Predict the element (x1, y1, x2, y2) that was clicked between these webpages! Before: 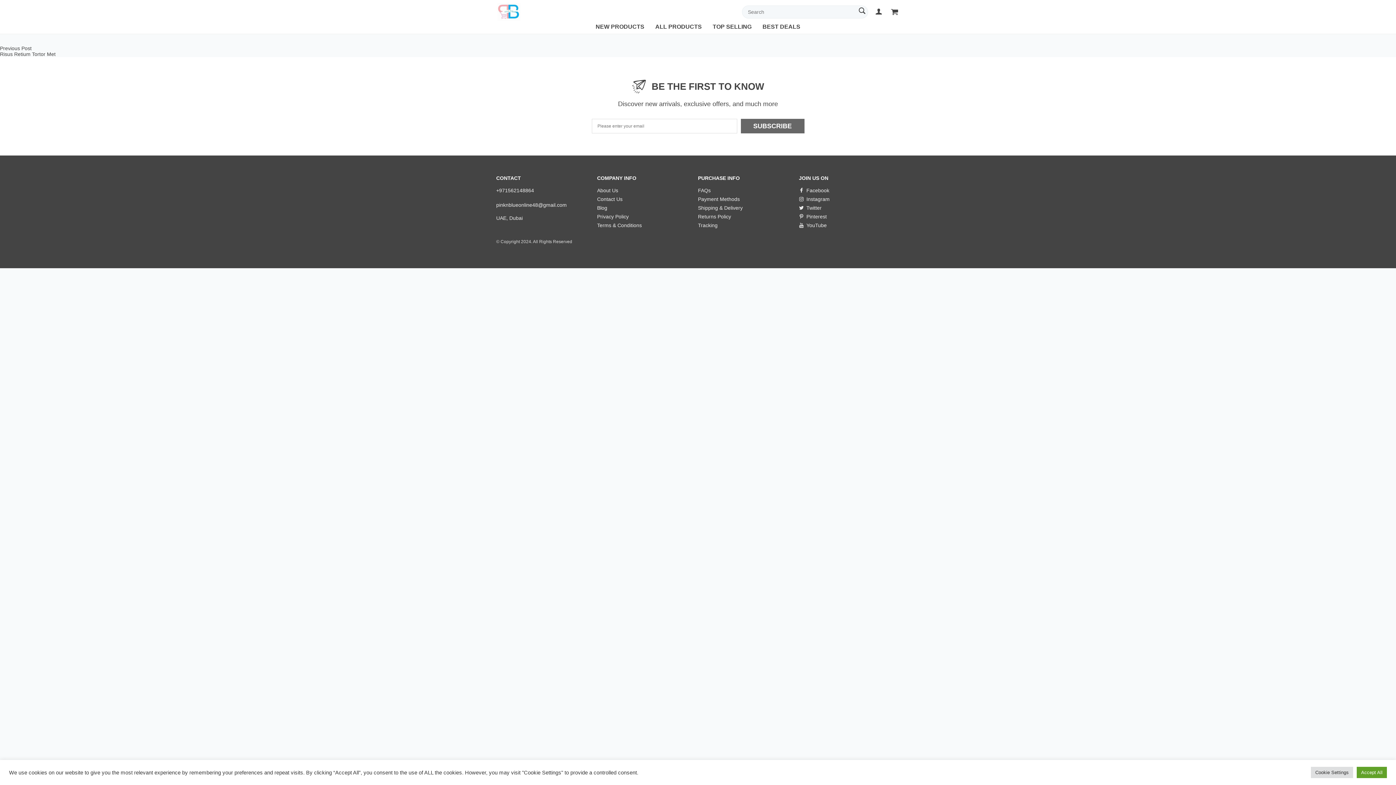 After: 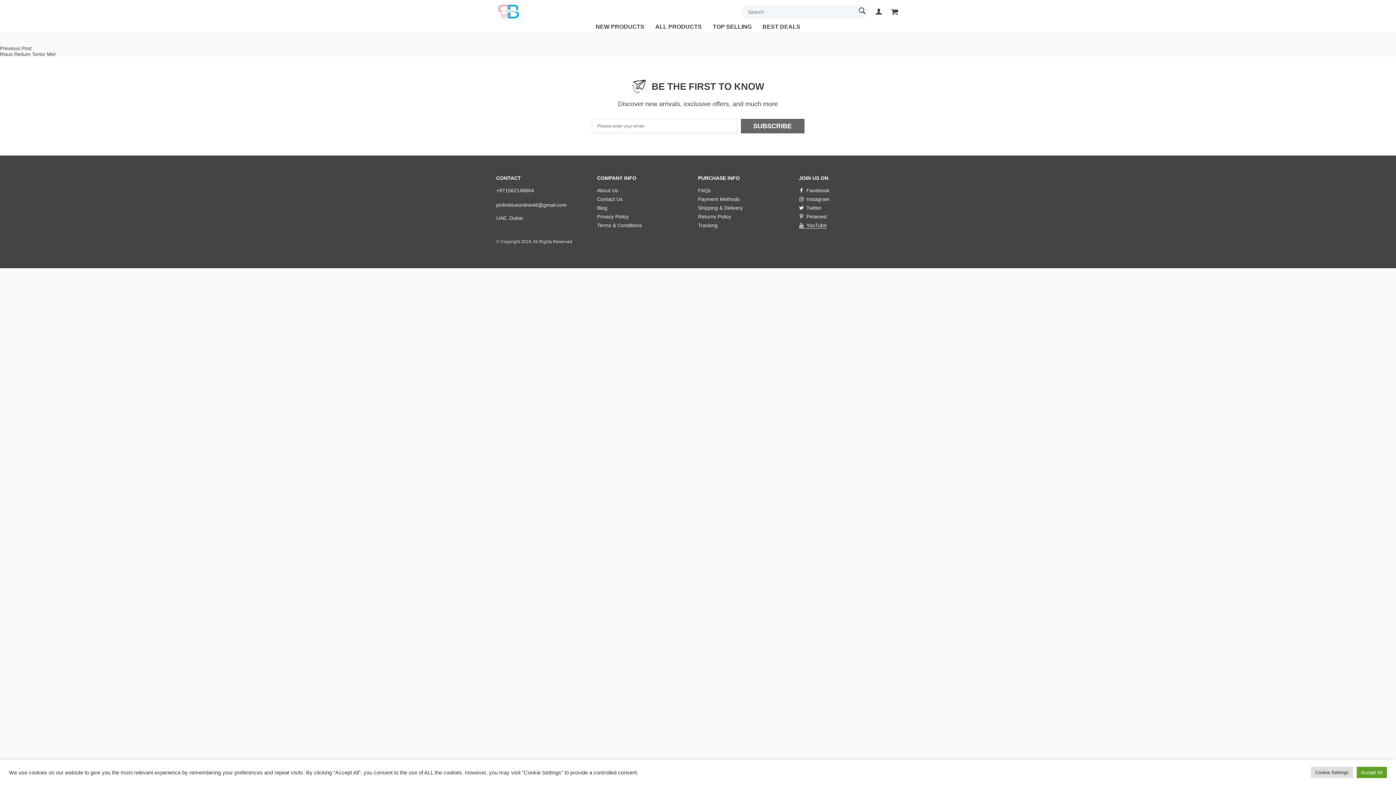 Action: label:  YouTube bbox: (799, 222, 827, 228)